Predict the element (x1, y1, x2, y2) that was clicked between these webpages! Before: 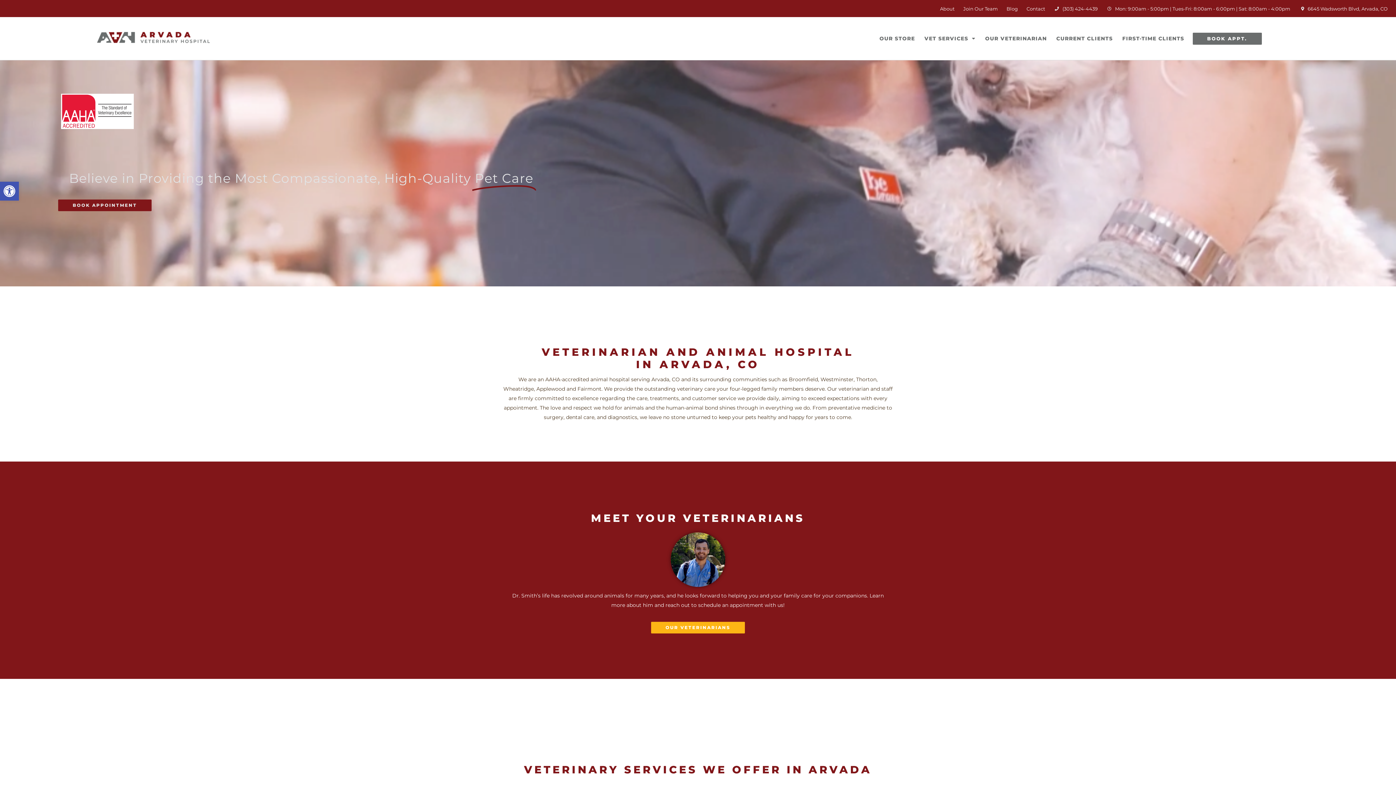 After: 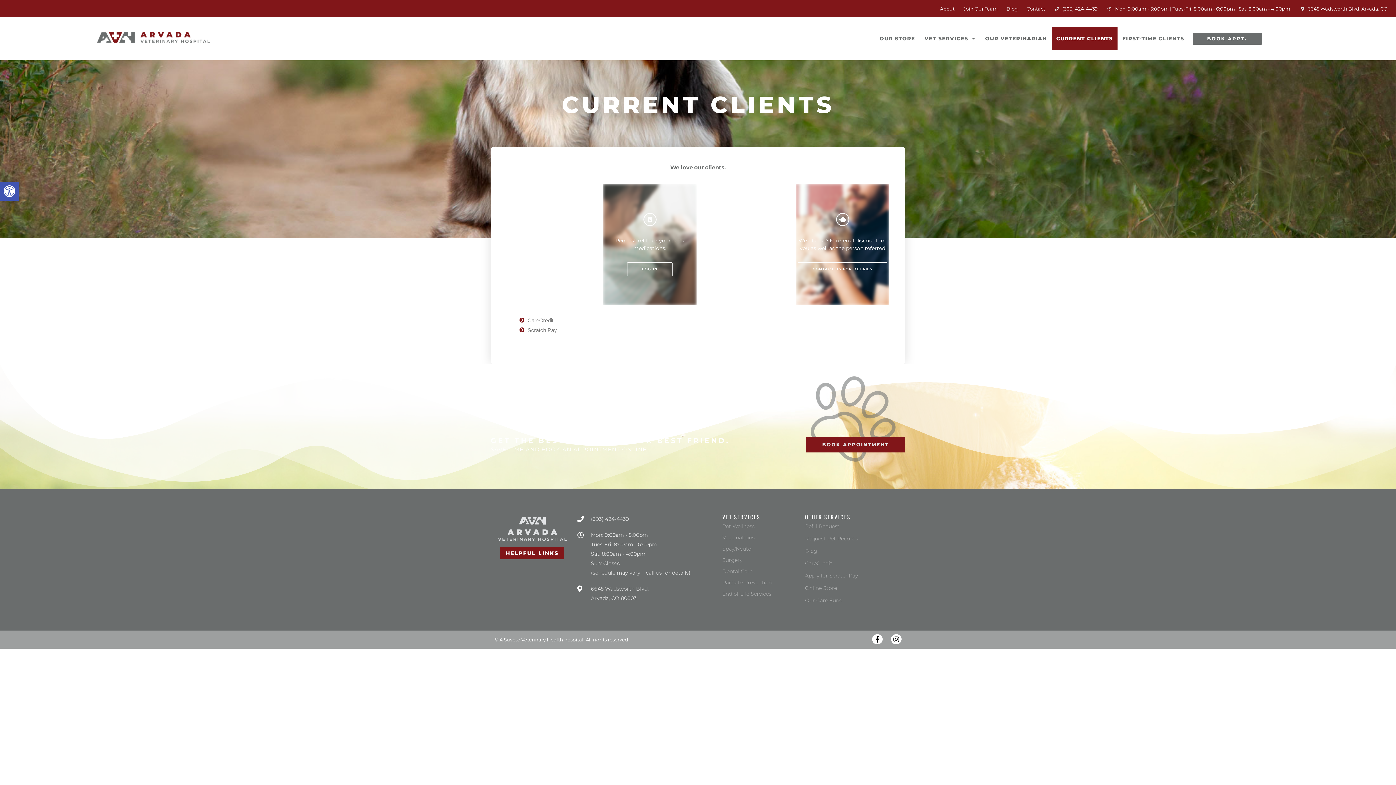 Action: label: CURRENT CLIENTS bbox: (1051, 26, 1117, 50)